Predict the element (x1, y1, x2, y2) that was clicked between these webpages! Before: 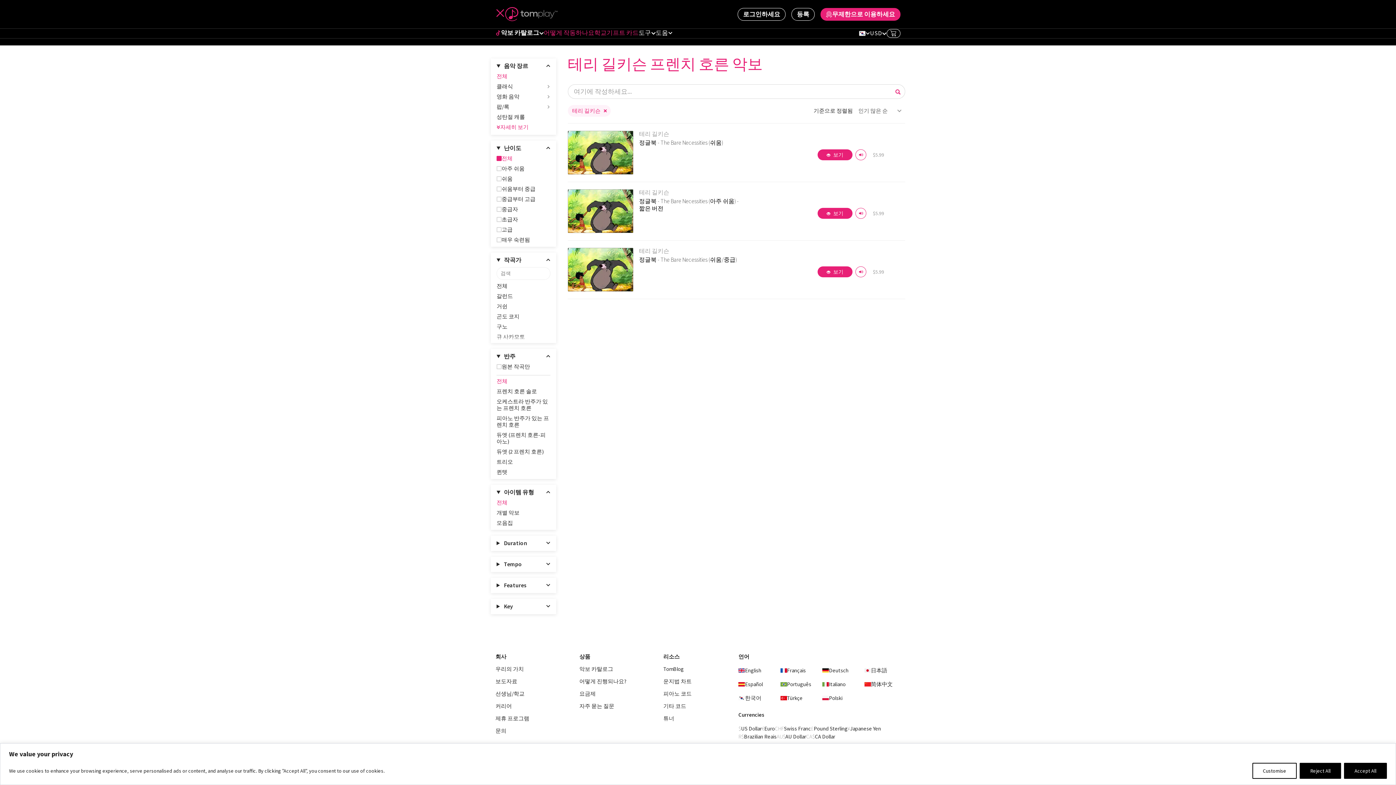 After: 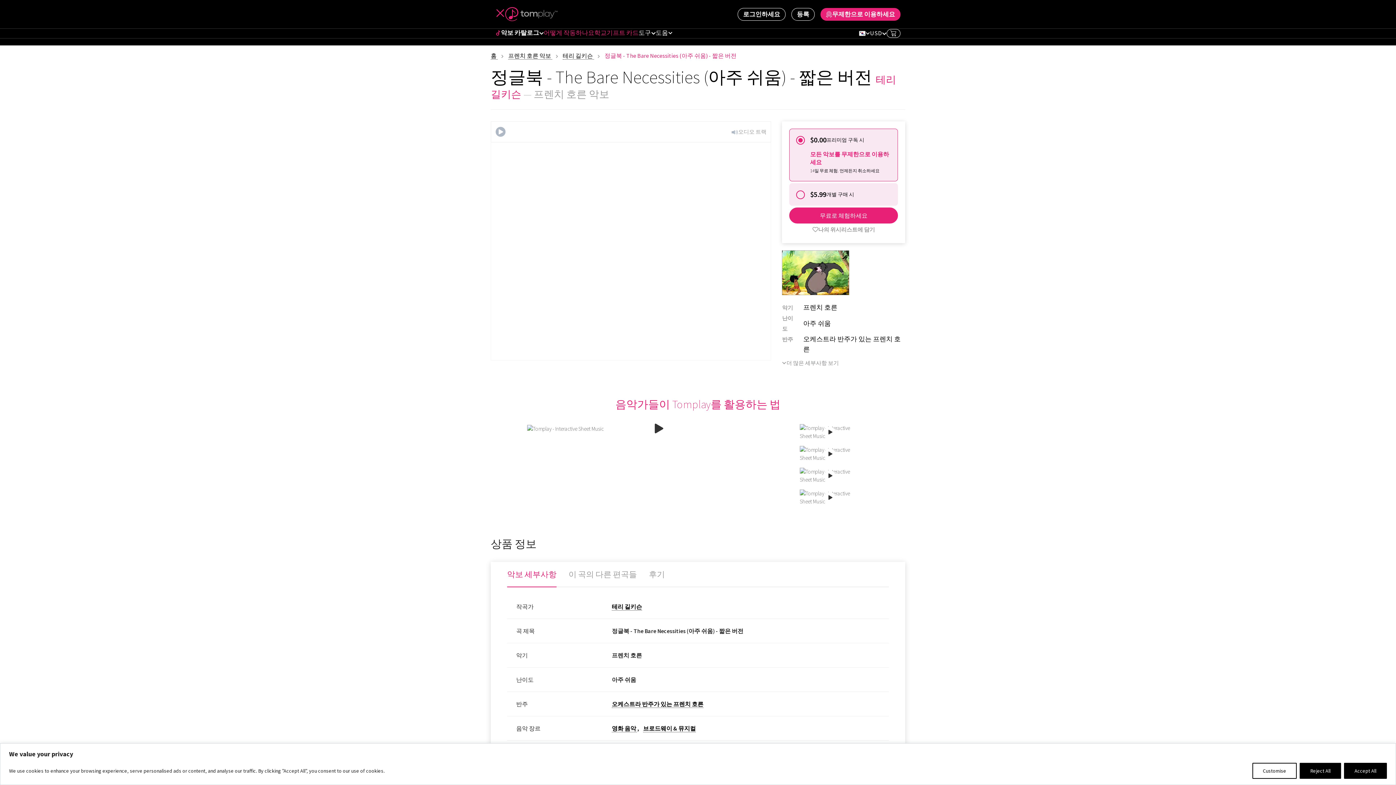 Action: bbox: (639, 189, 742, 195) label: 테리 길키슨